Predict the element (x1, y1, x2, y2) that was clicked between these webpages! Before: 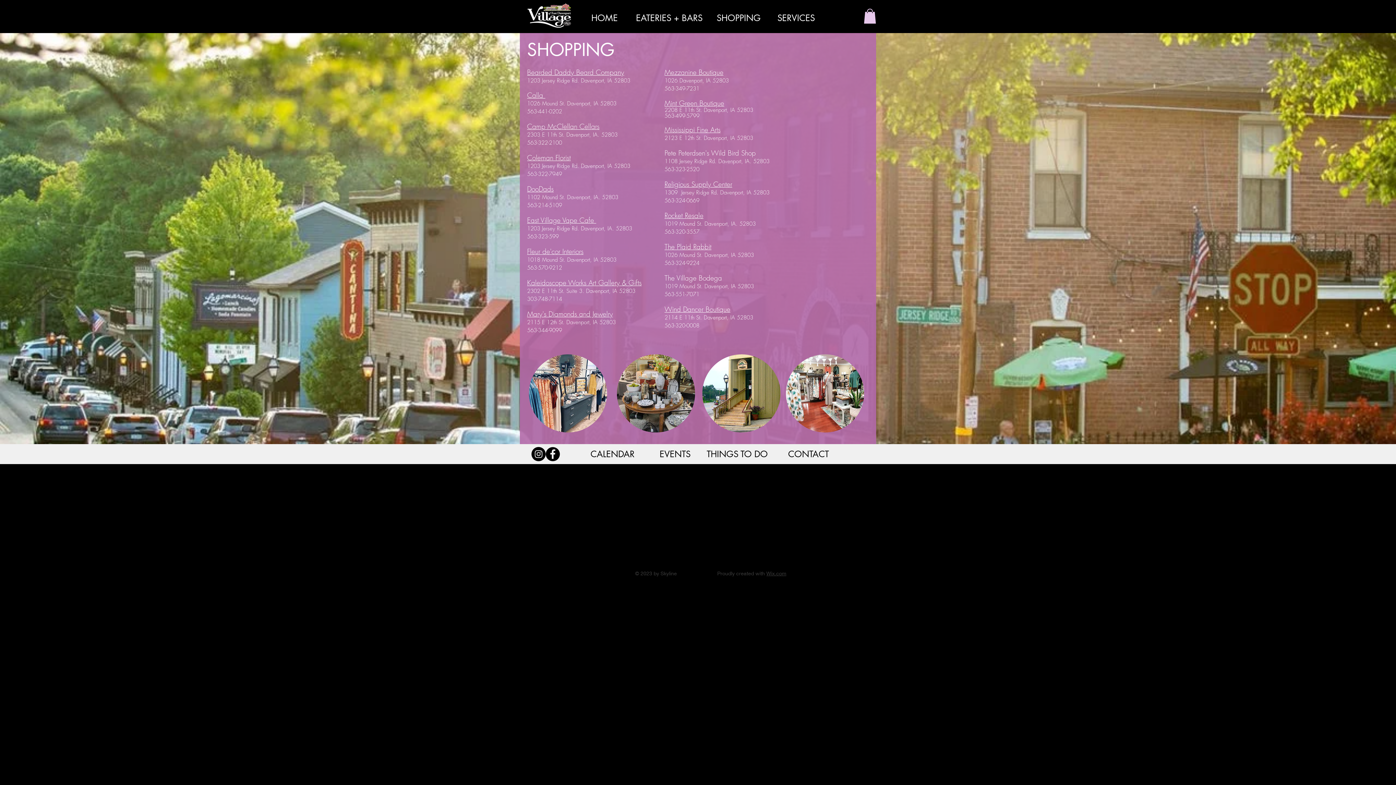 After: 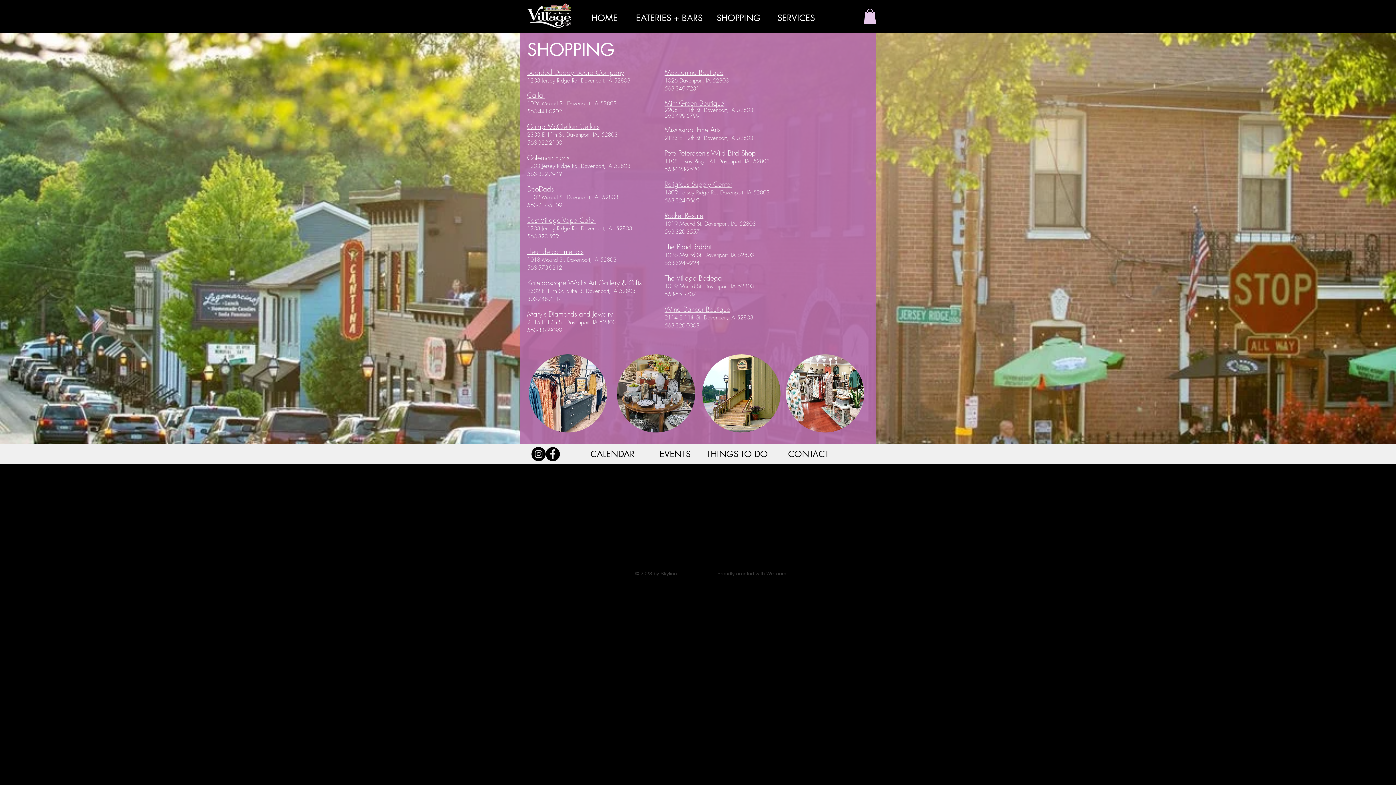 Action: bbox: (664, 98, 724, 107) label: Mint Green Boutique